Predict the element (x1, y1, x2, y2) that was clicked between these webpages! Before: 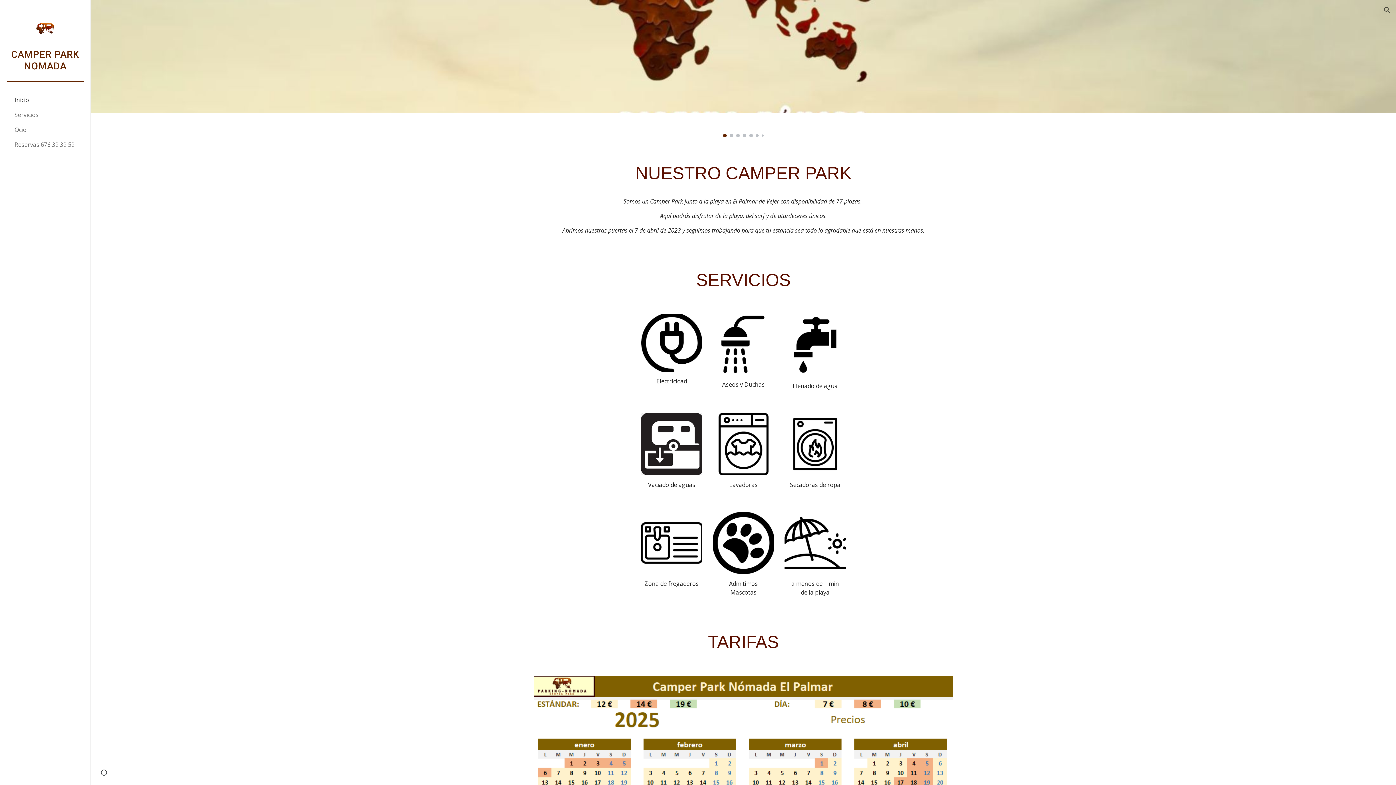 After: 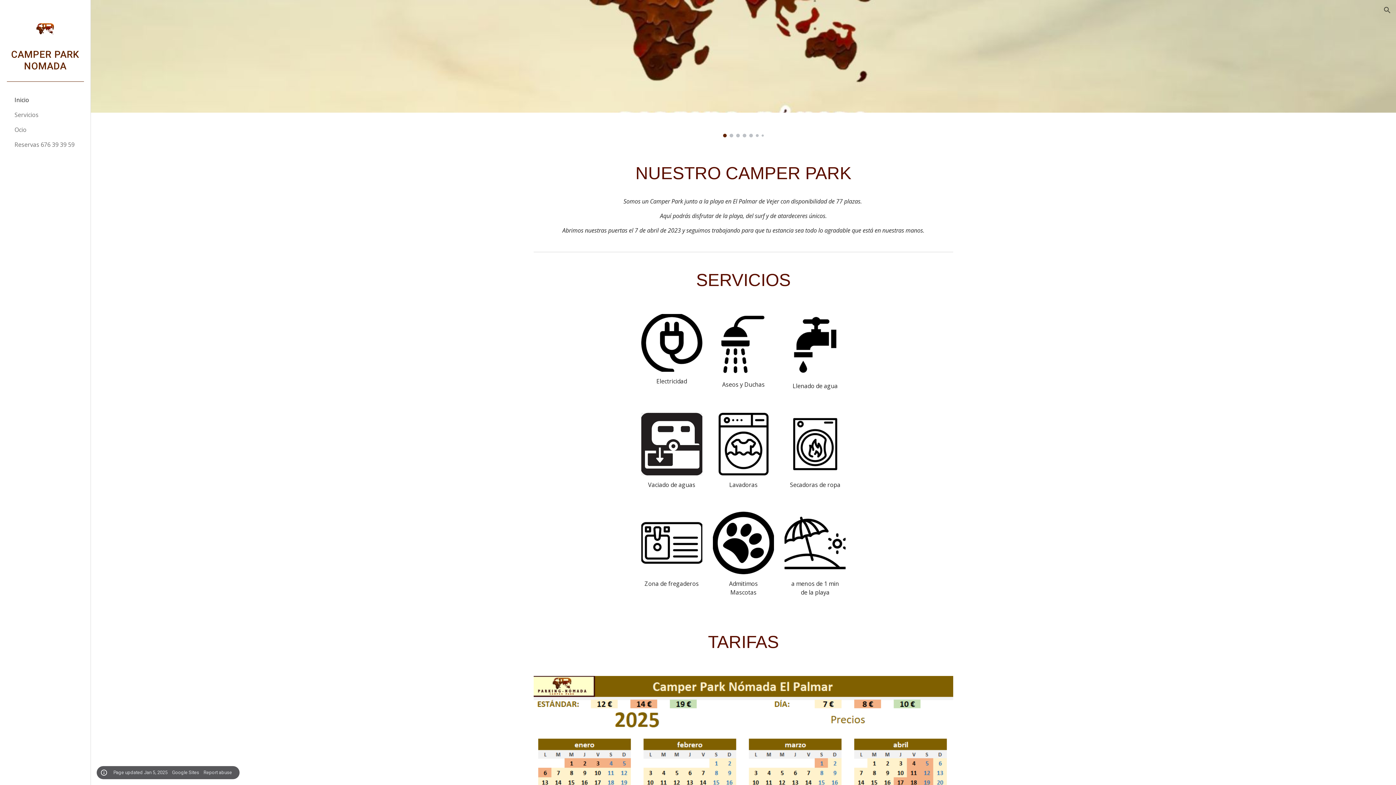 Action: bbox: (98, 768, 109, 778) label: Site actions